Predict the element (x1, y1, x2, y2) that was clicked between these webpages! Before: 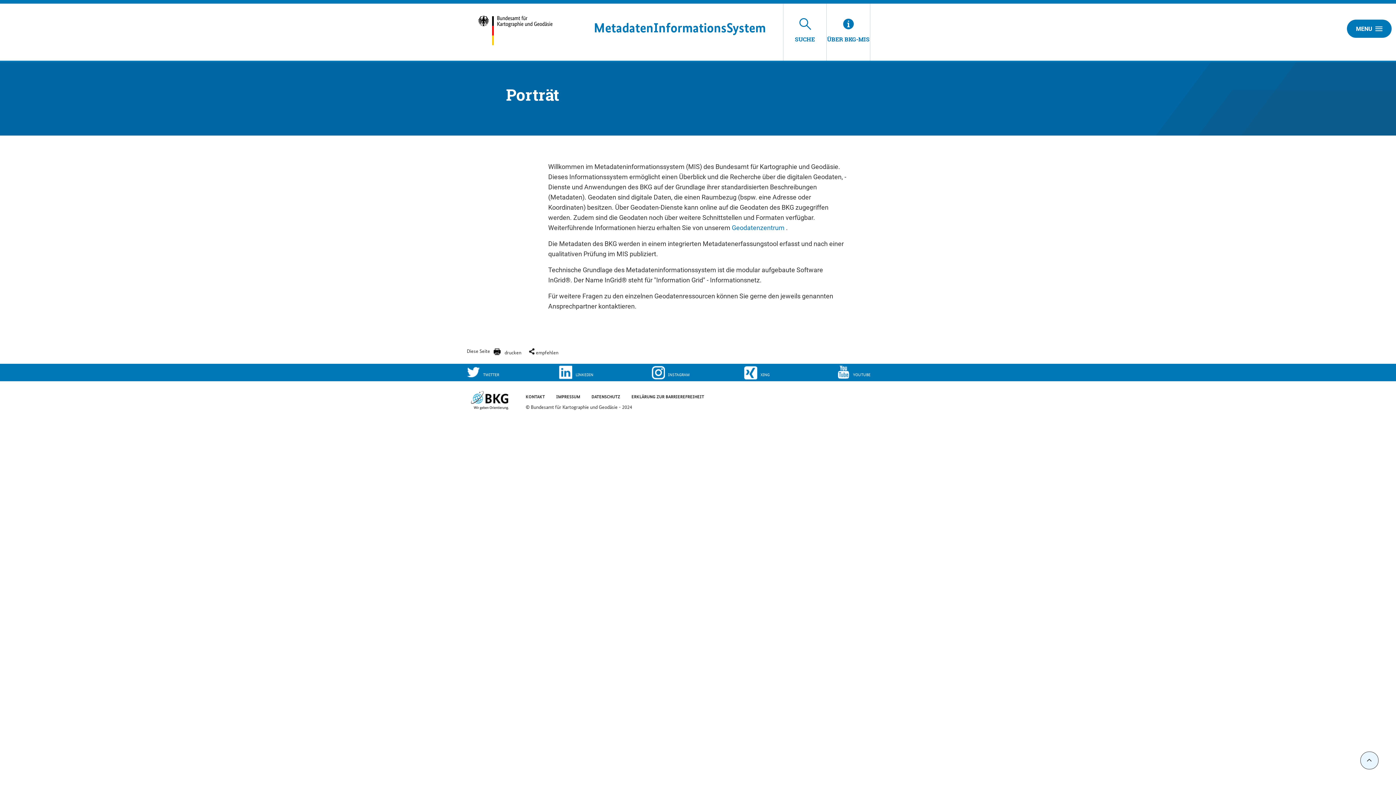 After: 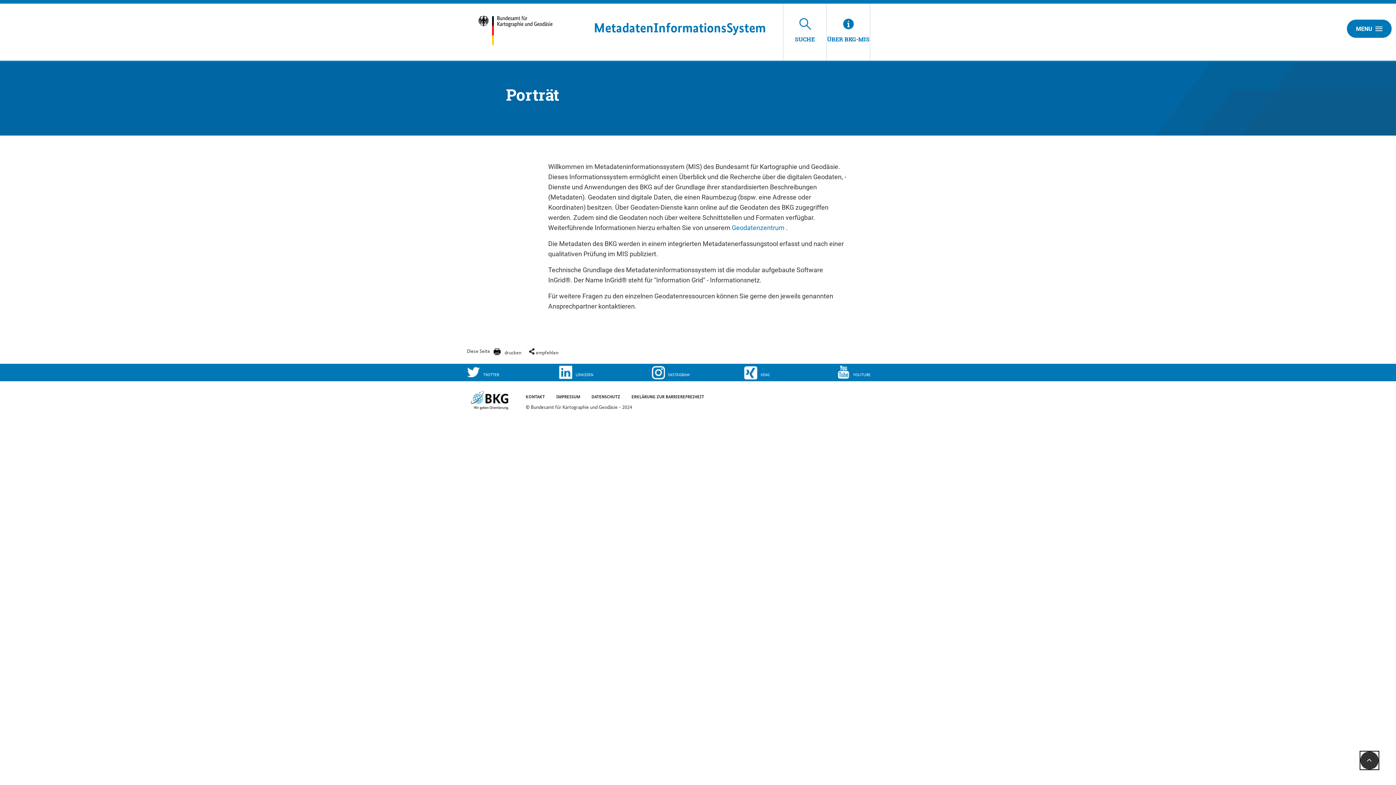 Action: bbox: (1360, 752, 1378, 769)